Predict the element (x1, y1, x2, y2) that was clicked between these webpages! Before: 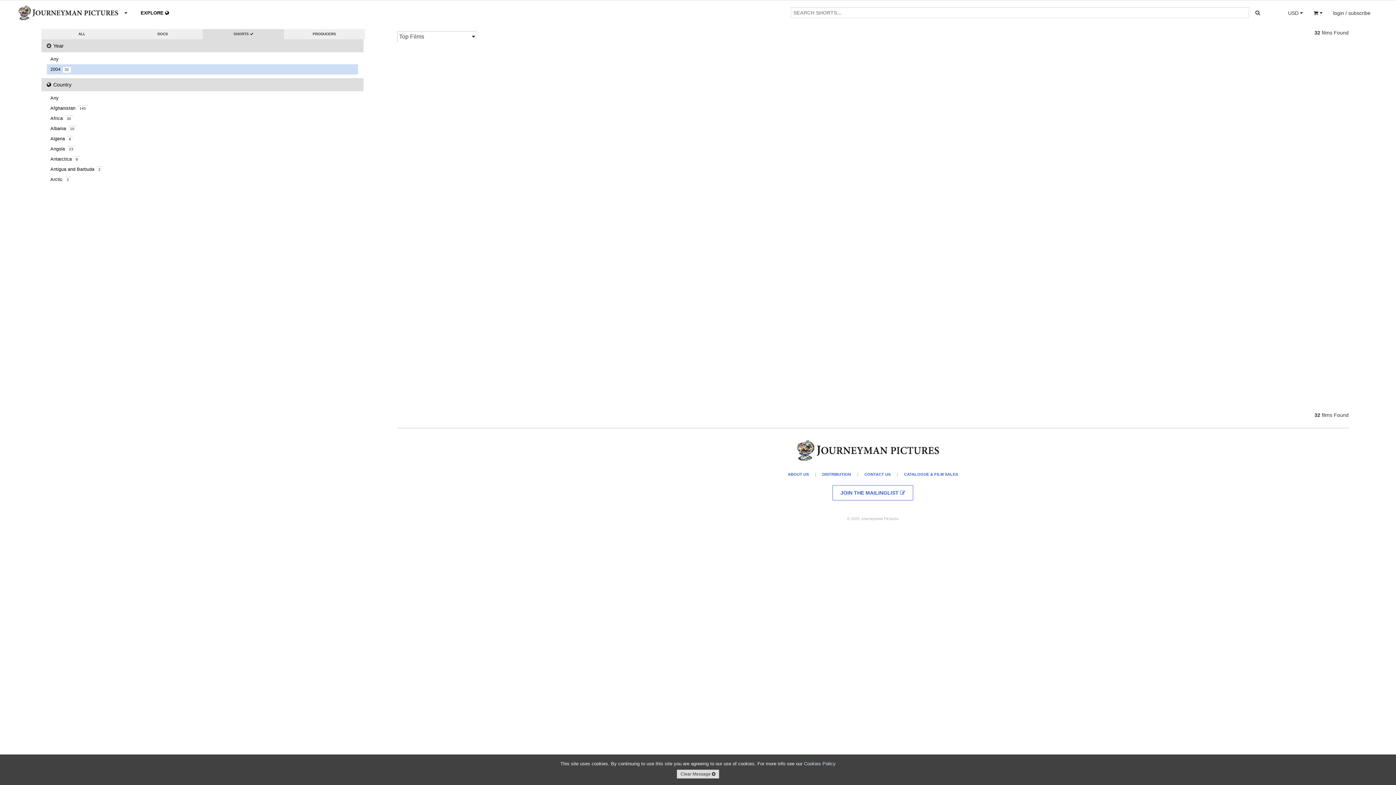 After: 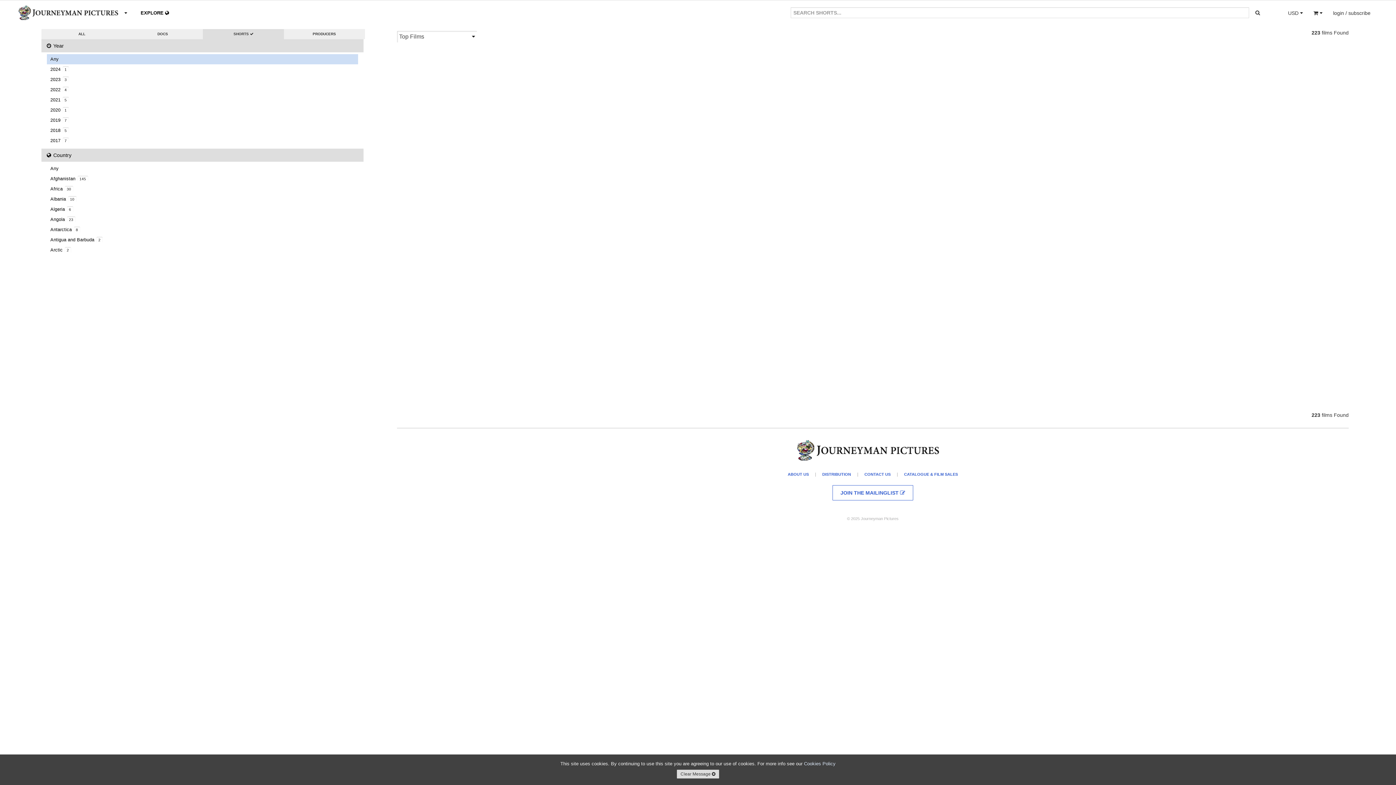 Action: label: Any bbox: (44, 54, 358, 64)